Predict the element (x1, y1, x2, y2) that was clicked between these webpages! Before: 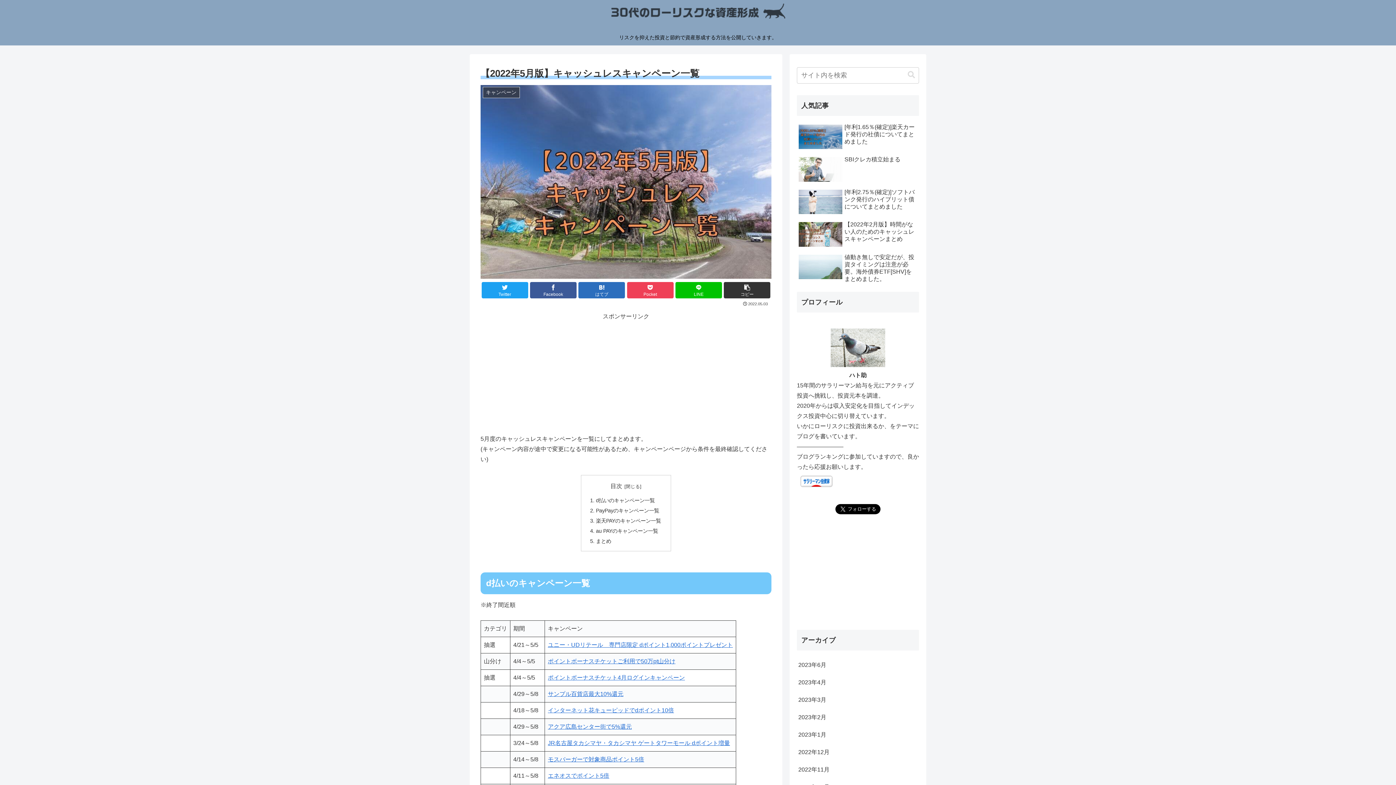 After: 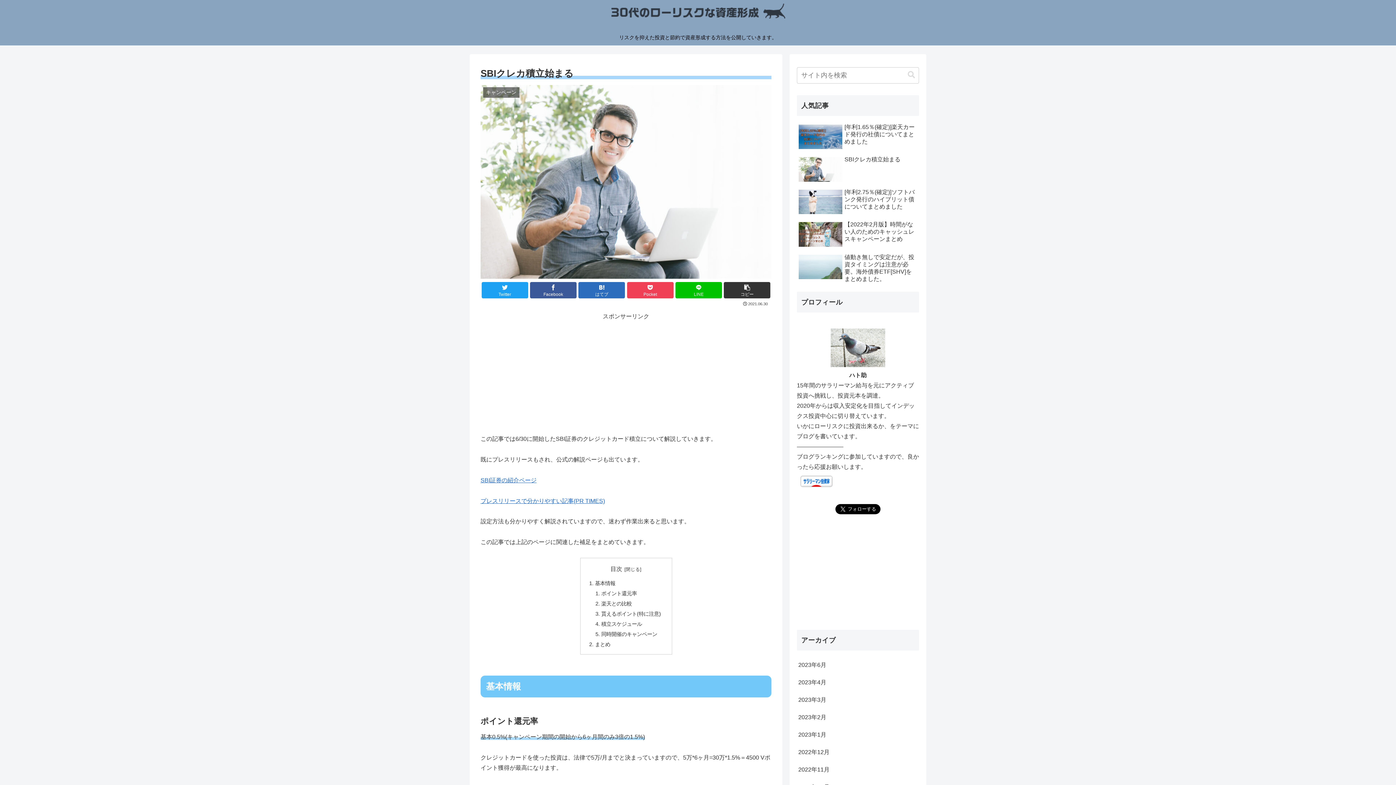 Action: bbox: (797, 154, 919, 185) label: SBIクレカ積立始まる